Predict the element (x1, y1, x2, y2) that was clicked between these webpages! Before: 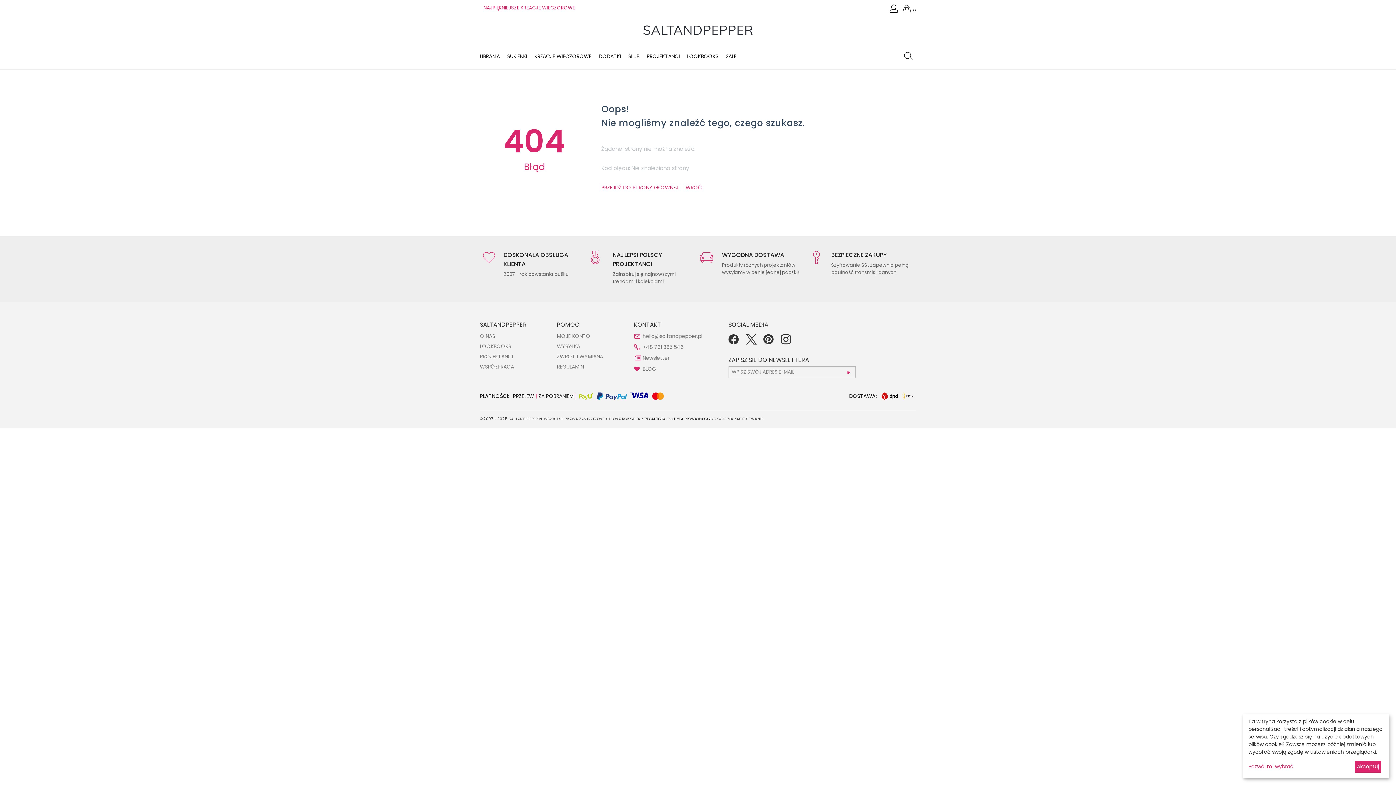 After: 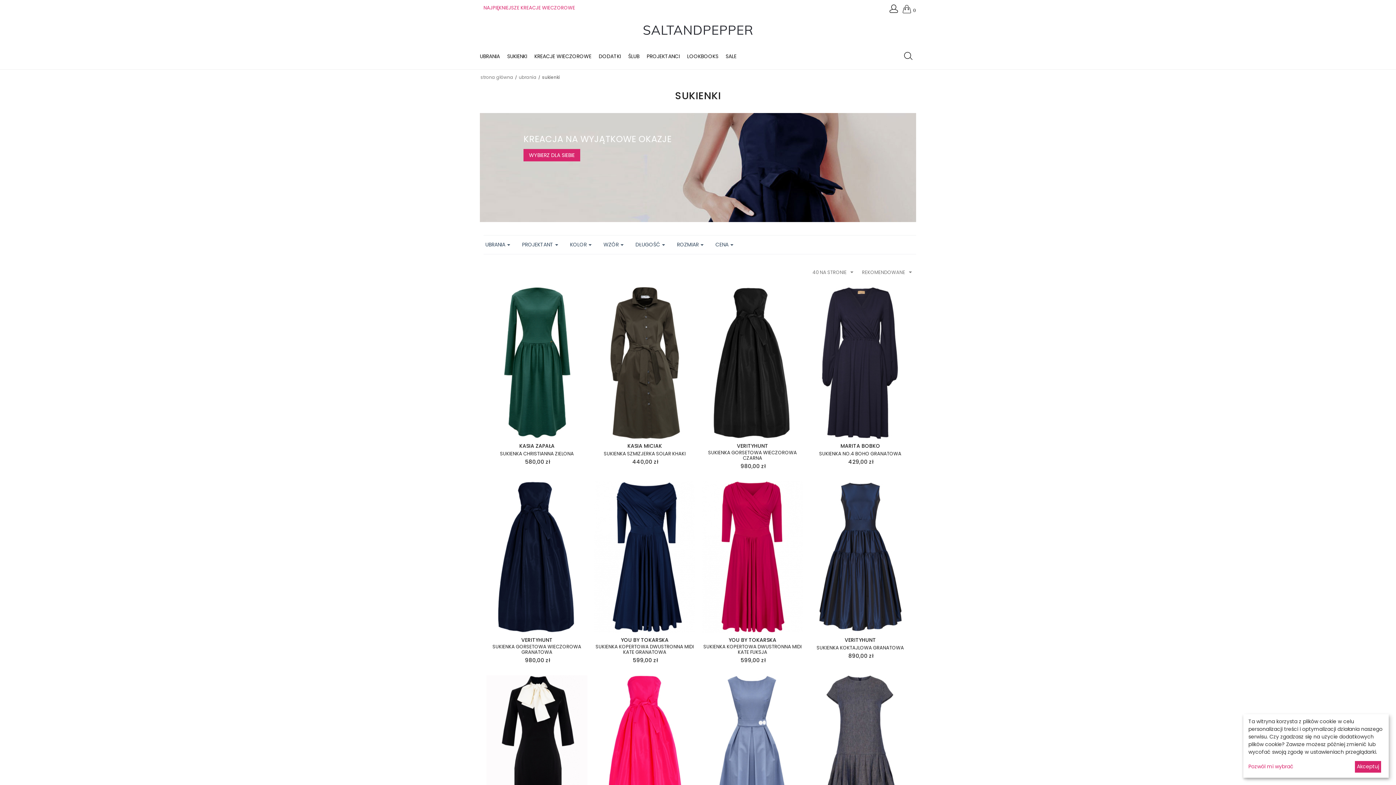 Action: bbox: (507, 48, 527, 62) label: SUKIENKI